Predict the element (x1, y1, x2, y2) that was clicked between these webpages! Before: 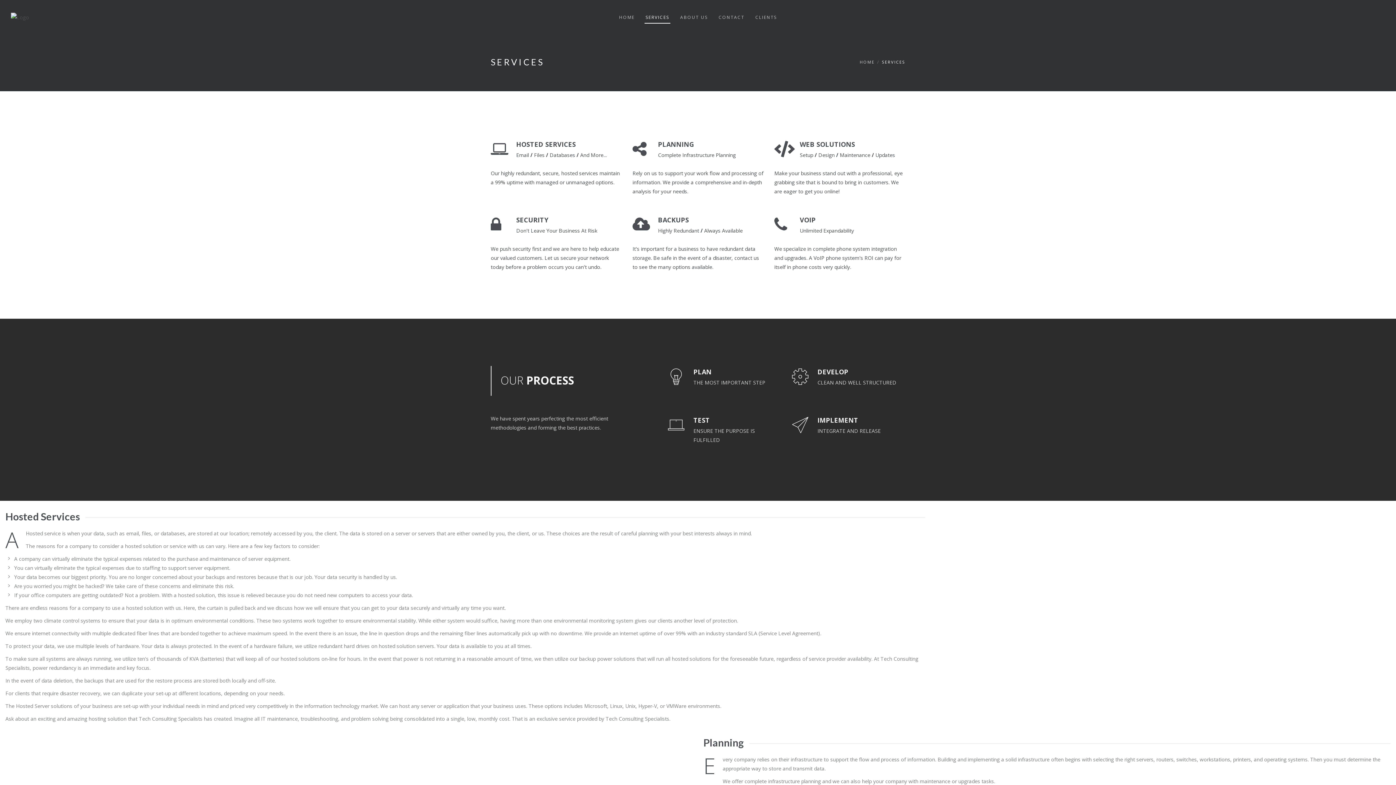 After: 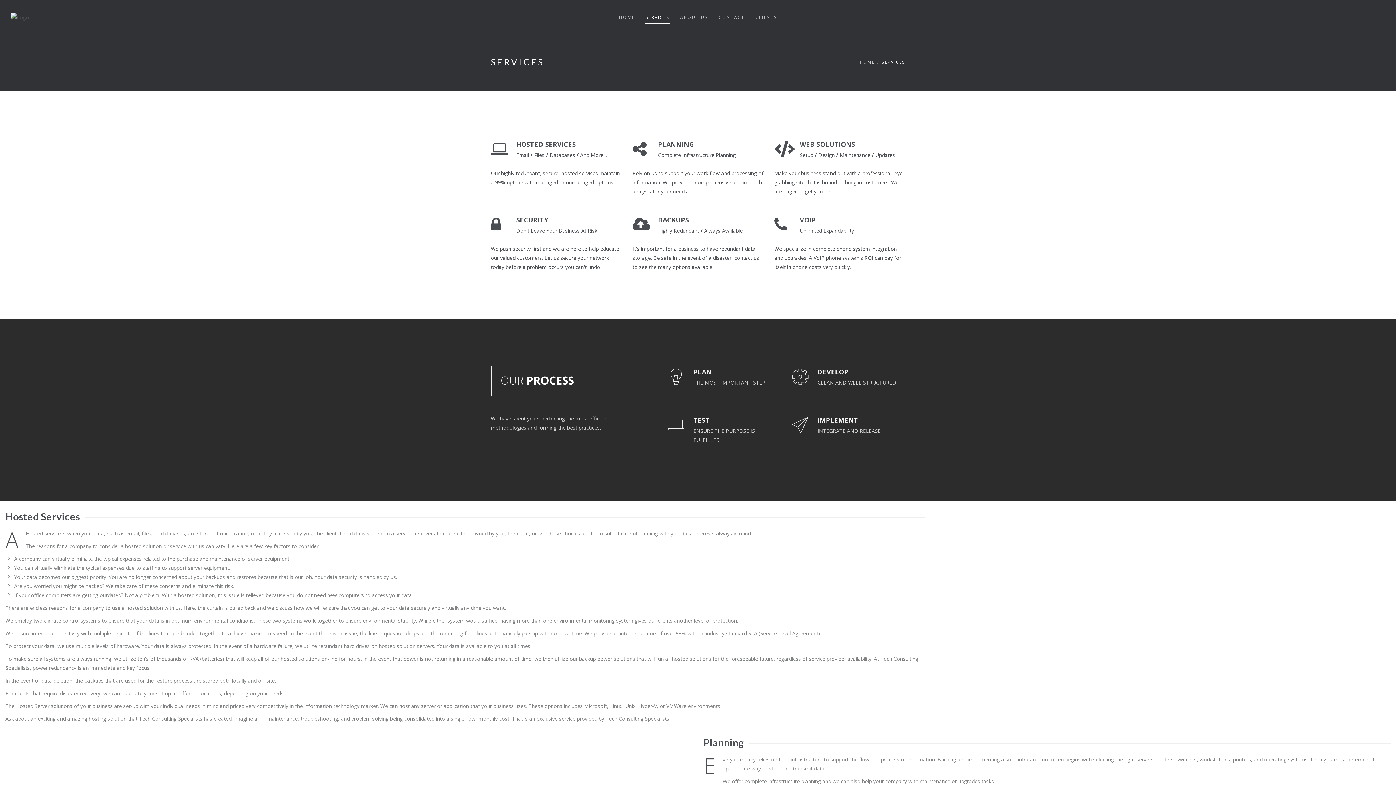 Action: bbox: (644, 0, 670, 23) label: SERVICES